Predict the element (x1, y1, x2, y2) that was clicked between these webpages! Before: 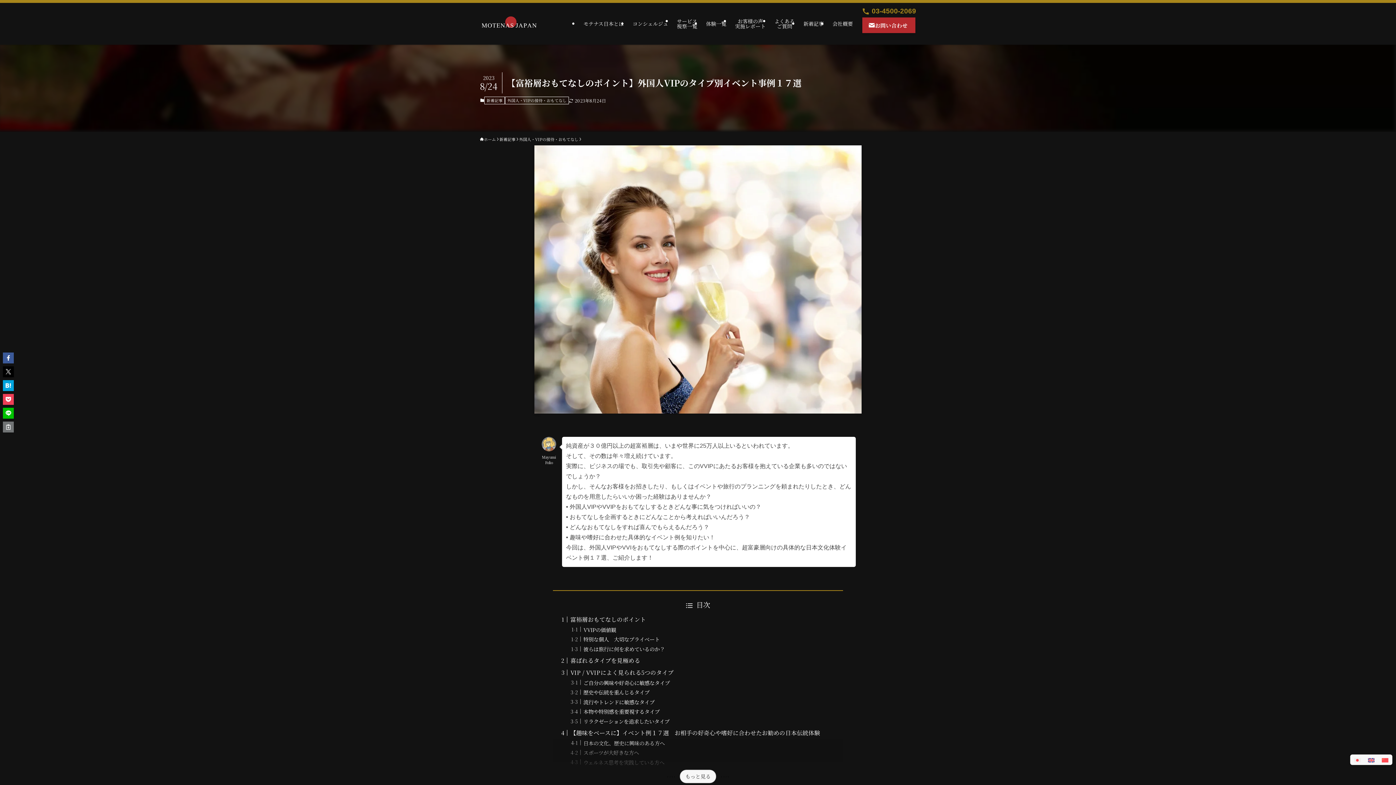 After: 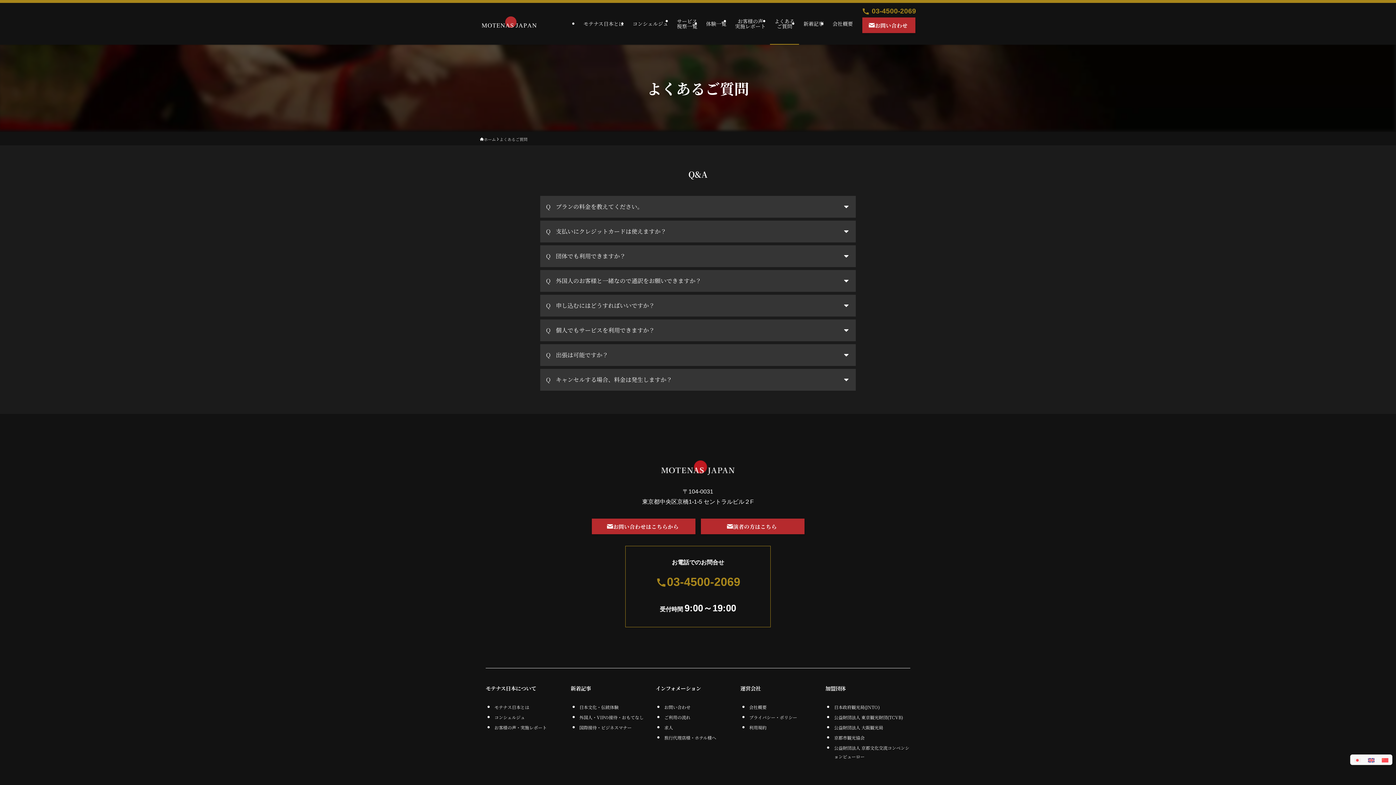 Action: label: よくある
ご質問 bbox: (770, 2, 799, 44)